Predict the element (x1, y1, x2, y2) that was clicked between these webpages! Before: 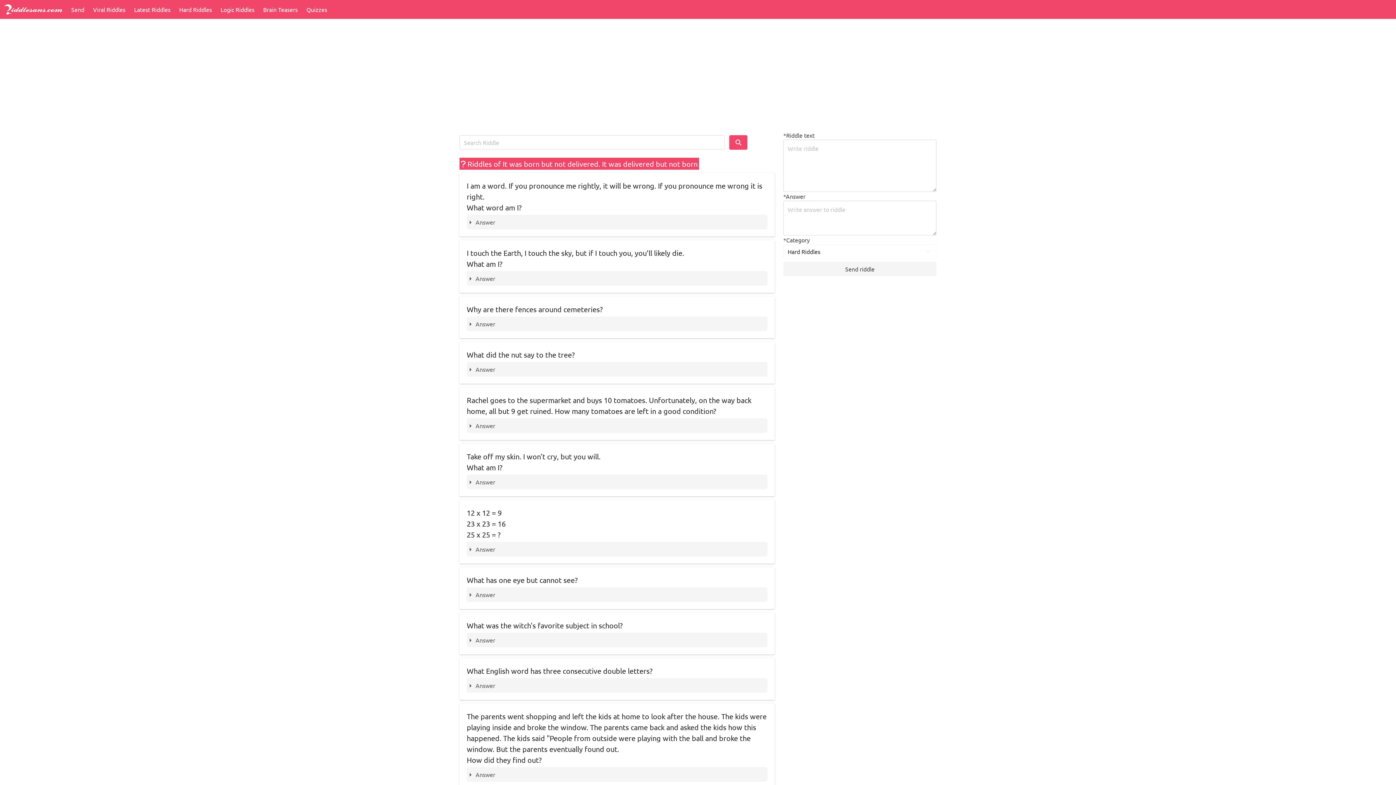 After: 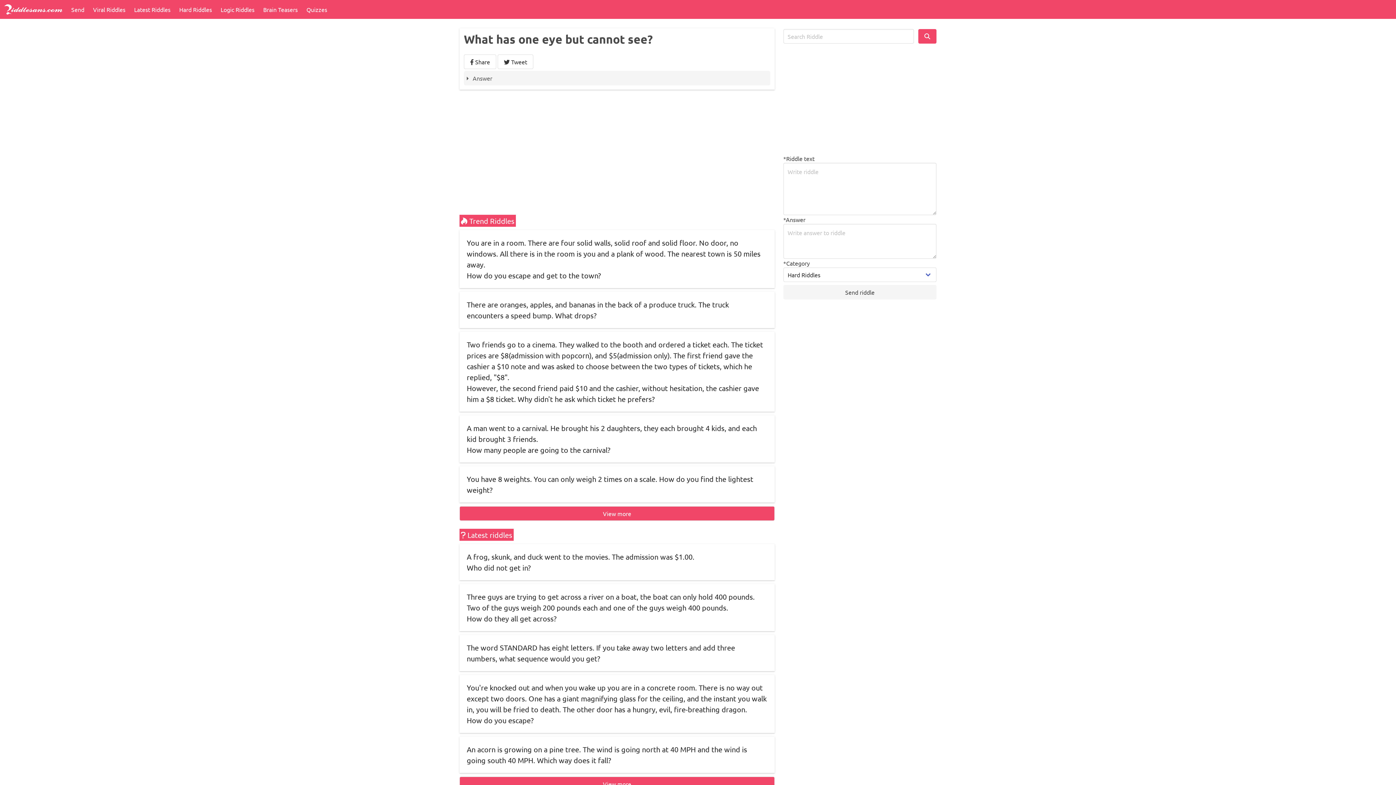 Action: label: What has one eye but cannot see? bbox: (466, 575, 577, 584)